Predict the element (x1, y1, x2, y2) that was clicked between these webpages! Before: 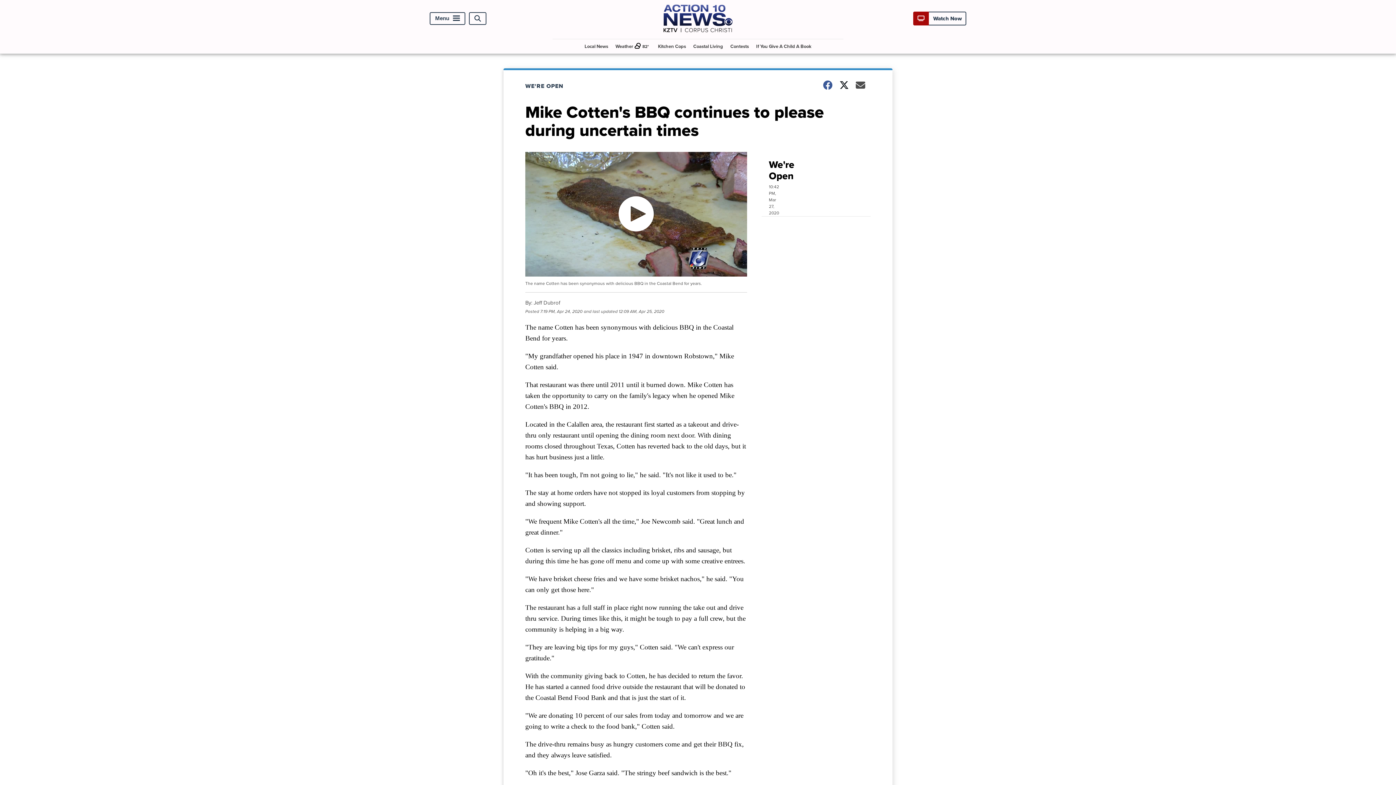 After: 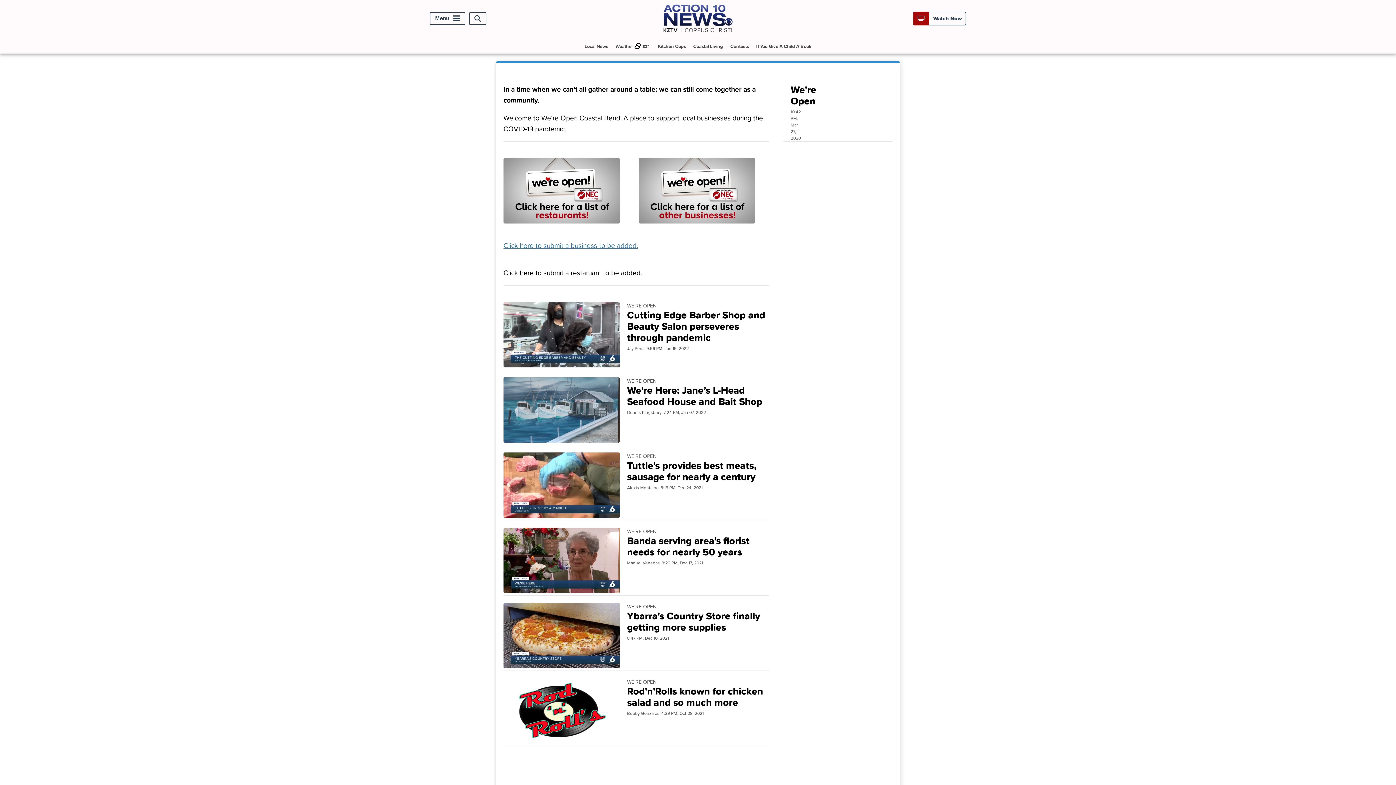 Action: bbox: (525, 81, 572, 90) label: WE'RE OPEN